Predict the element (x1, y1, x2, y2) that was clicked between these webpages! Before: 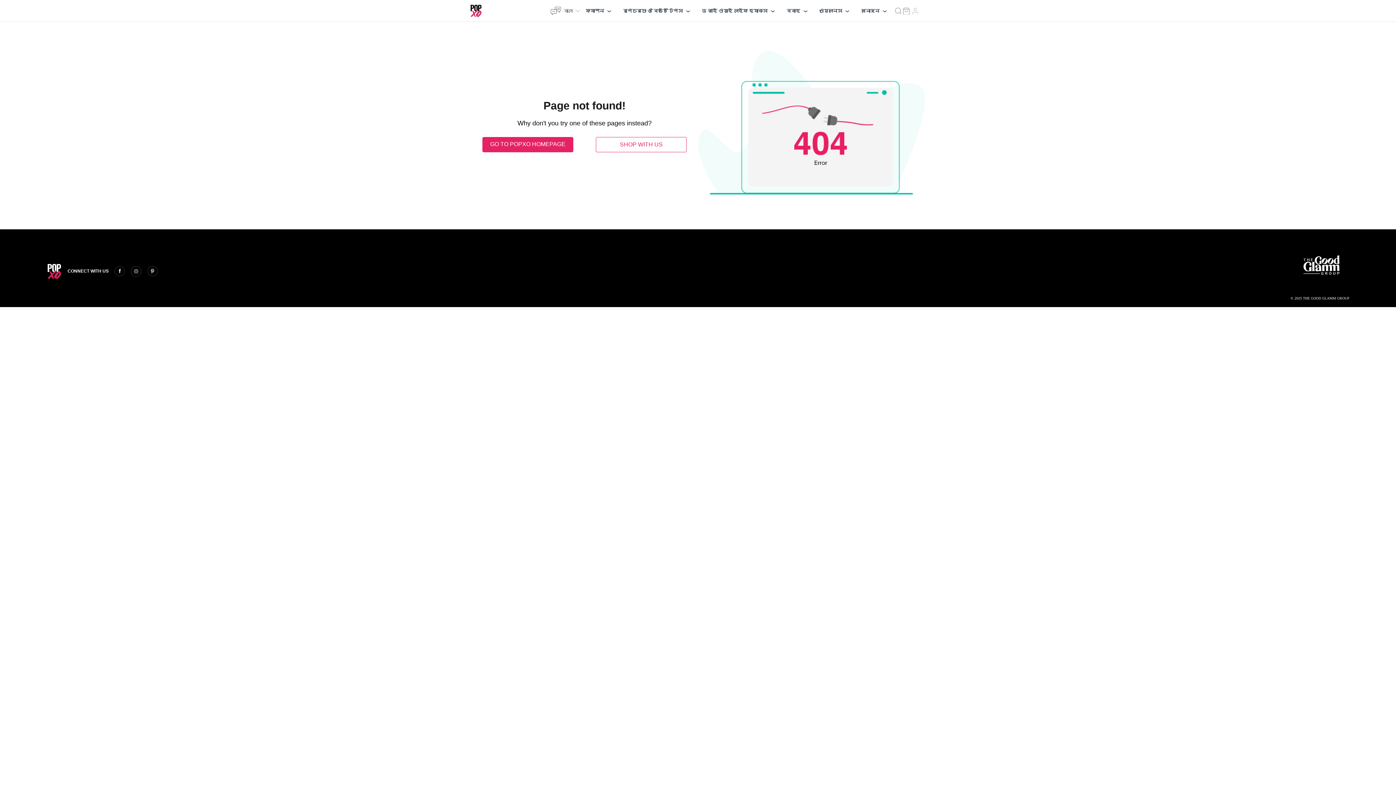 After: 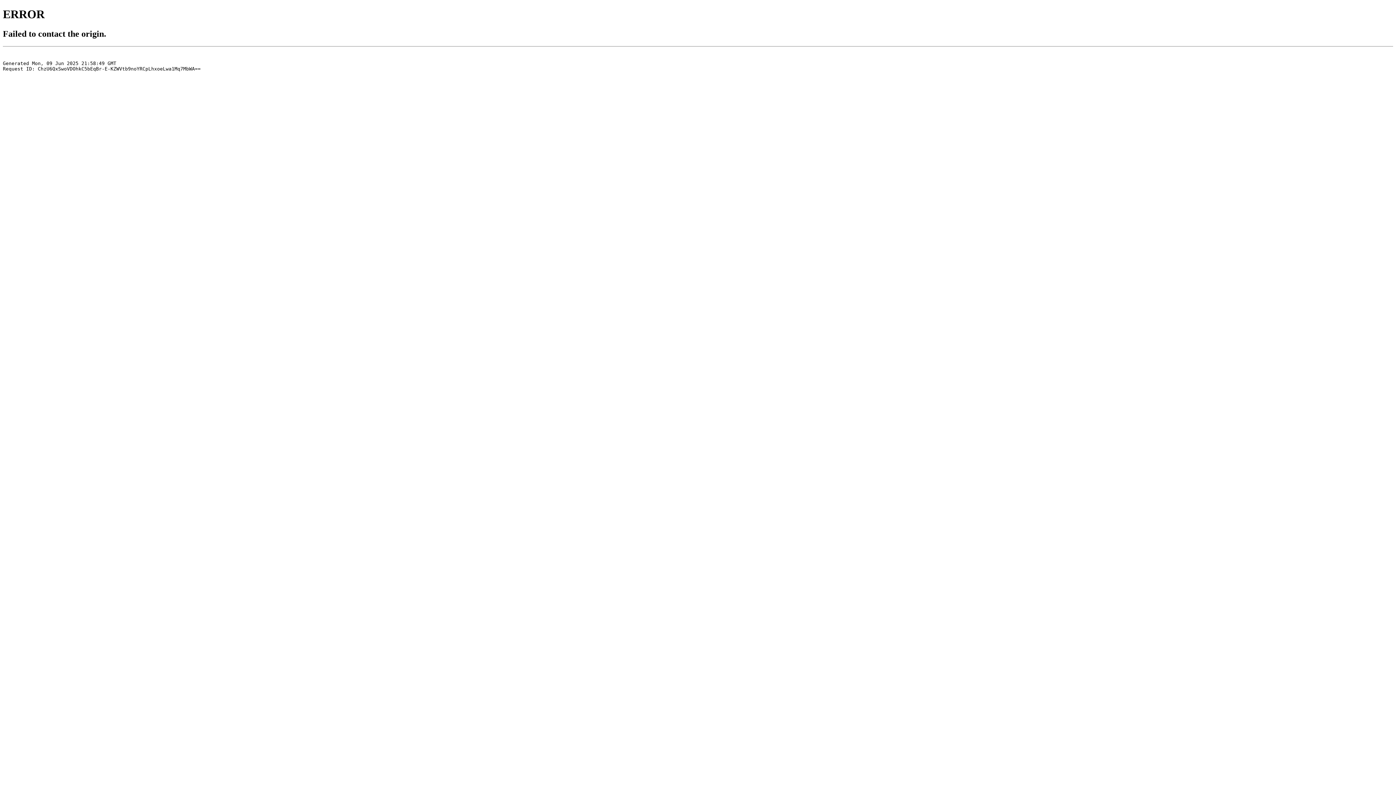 Action: bbox: (596, 136, 686, 152) label: SHOP WITH US